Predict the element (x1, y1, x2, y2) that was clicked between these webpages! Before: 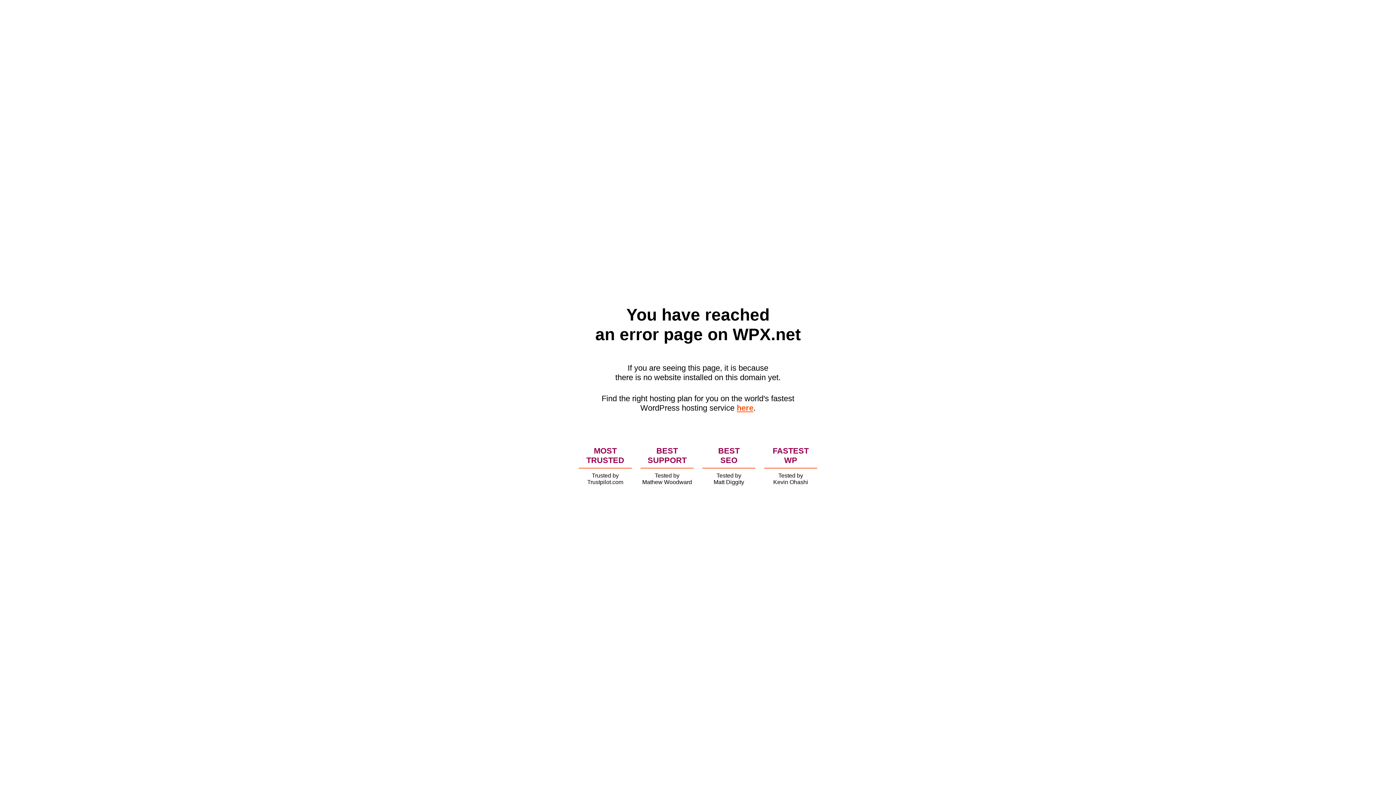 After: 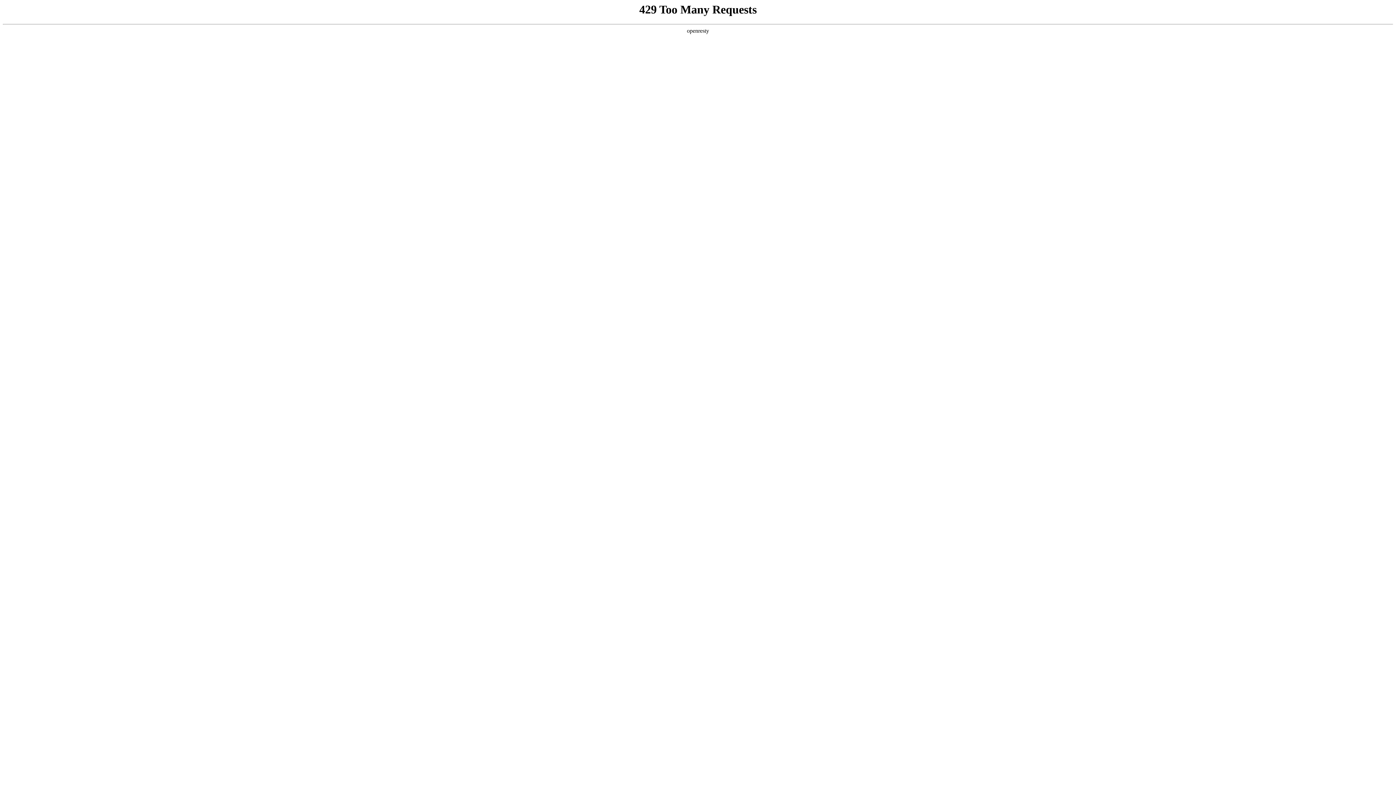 Action: bbox: (736, 403, 753, 412) label: here